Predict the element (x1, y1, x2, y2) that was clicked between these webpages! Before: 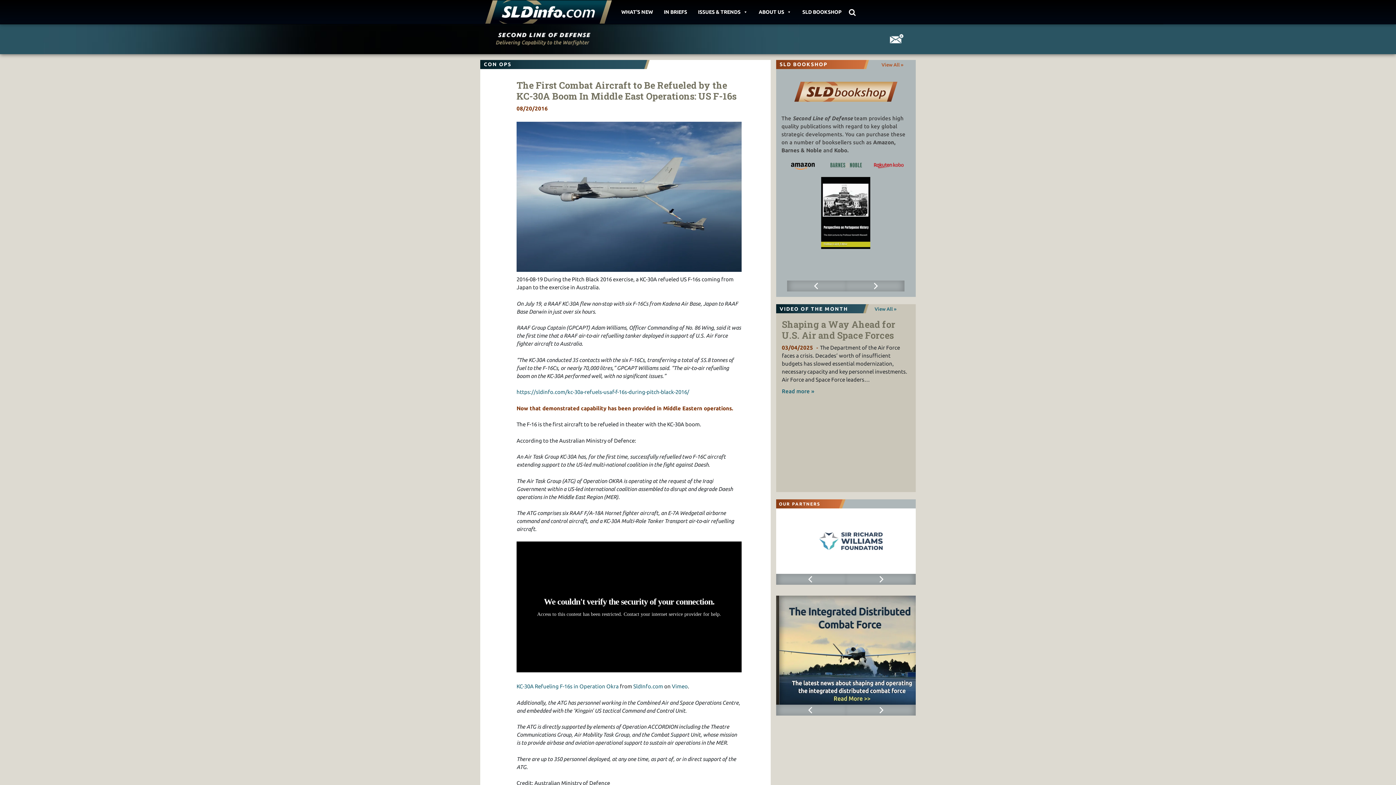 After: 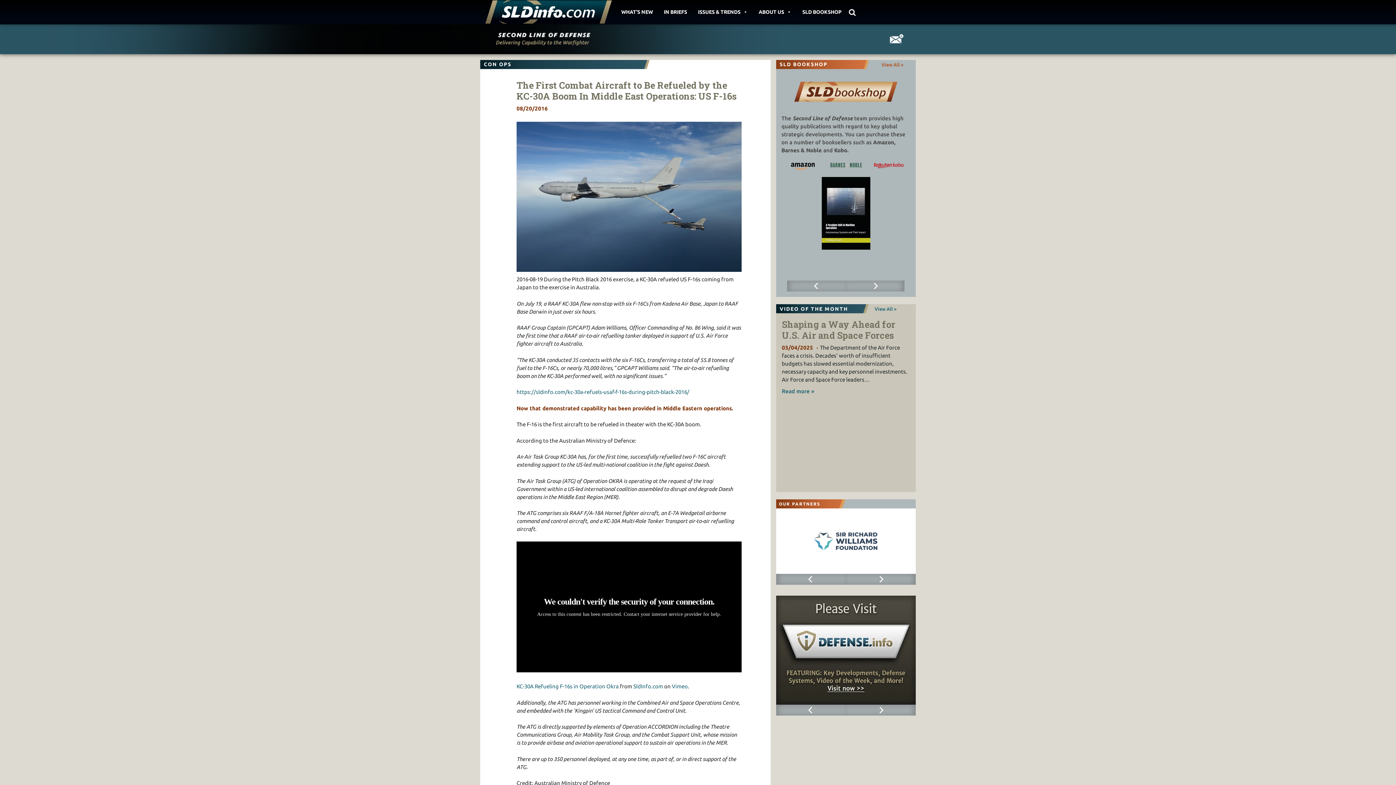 Action: bbox: (776, 574, 846, 585) label: Previous